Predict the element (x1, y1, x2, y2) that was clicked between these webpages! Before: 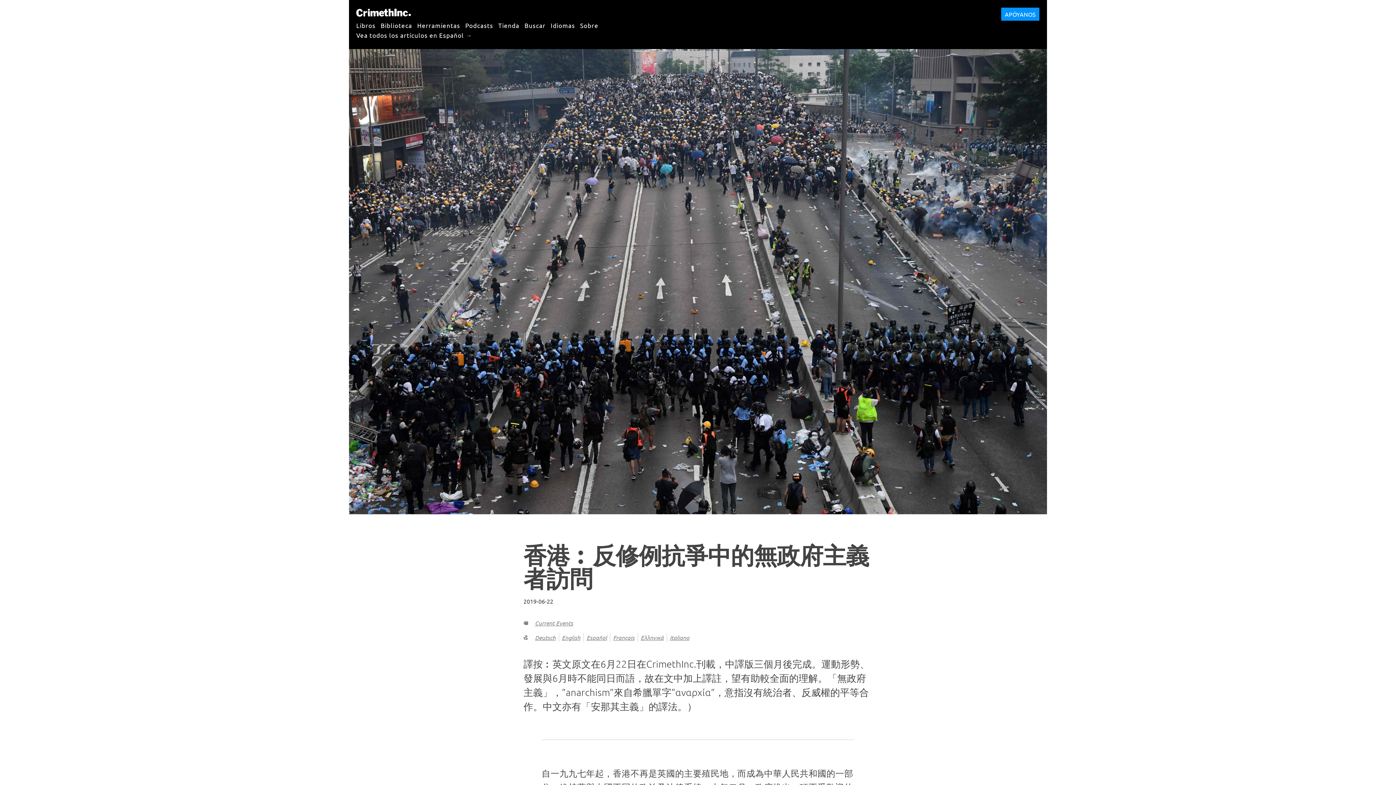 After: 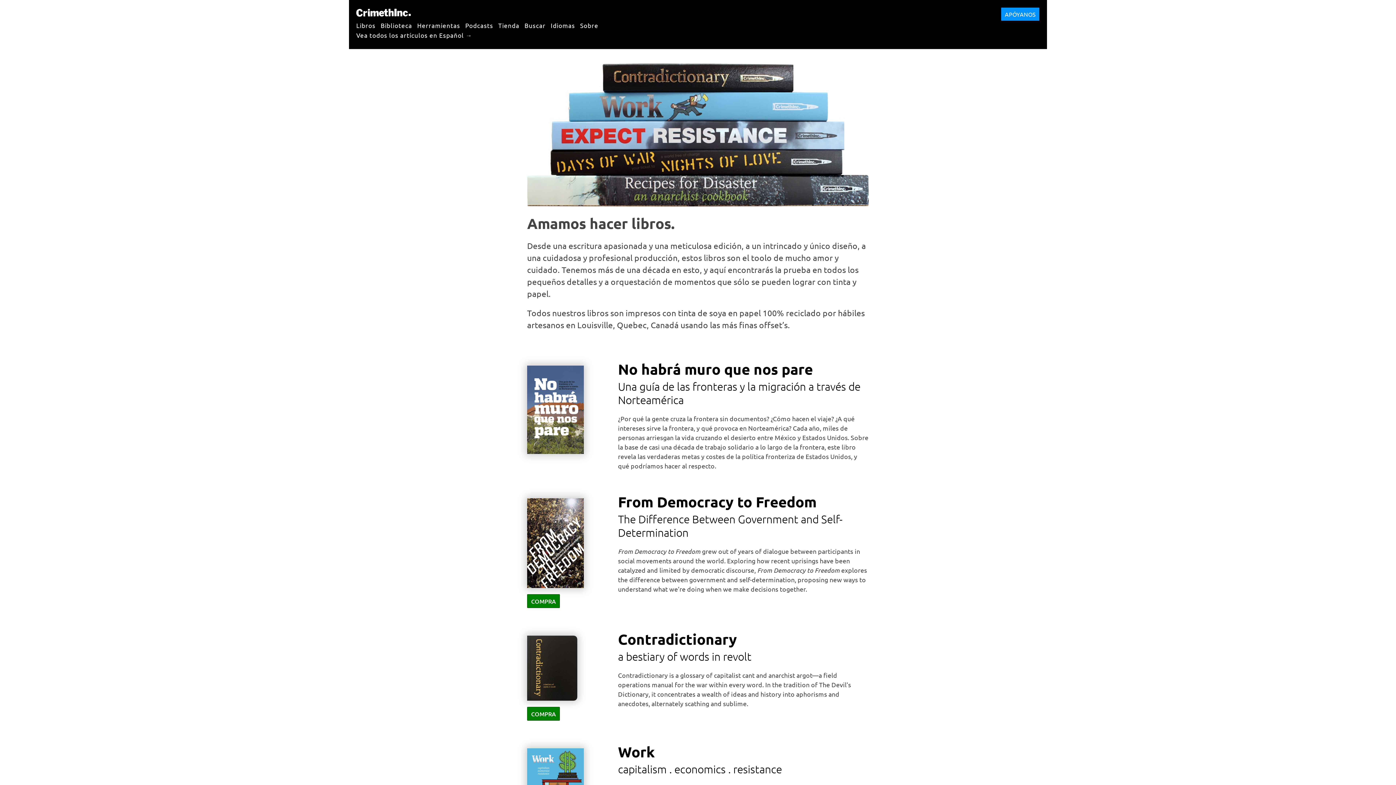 Action: bbox: (356, 17, 375, 32) label: Libros